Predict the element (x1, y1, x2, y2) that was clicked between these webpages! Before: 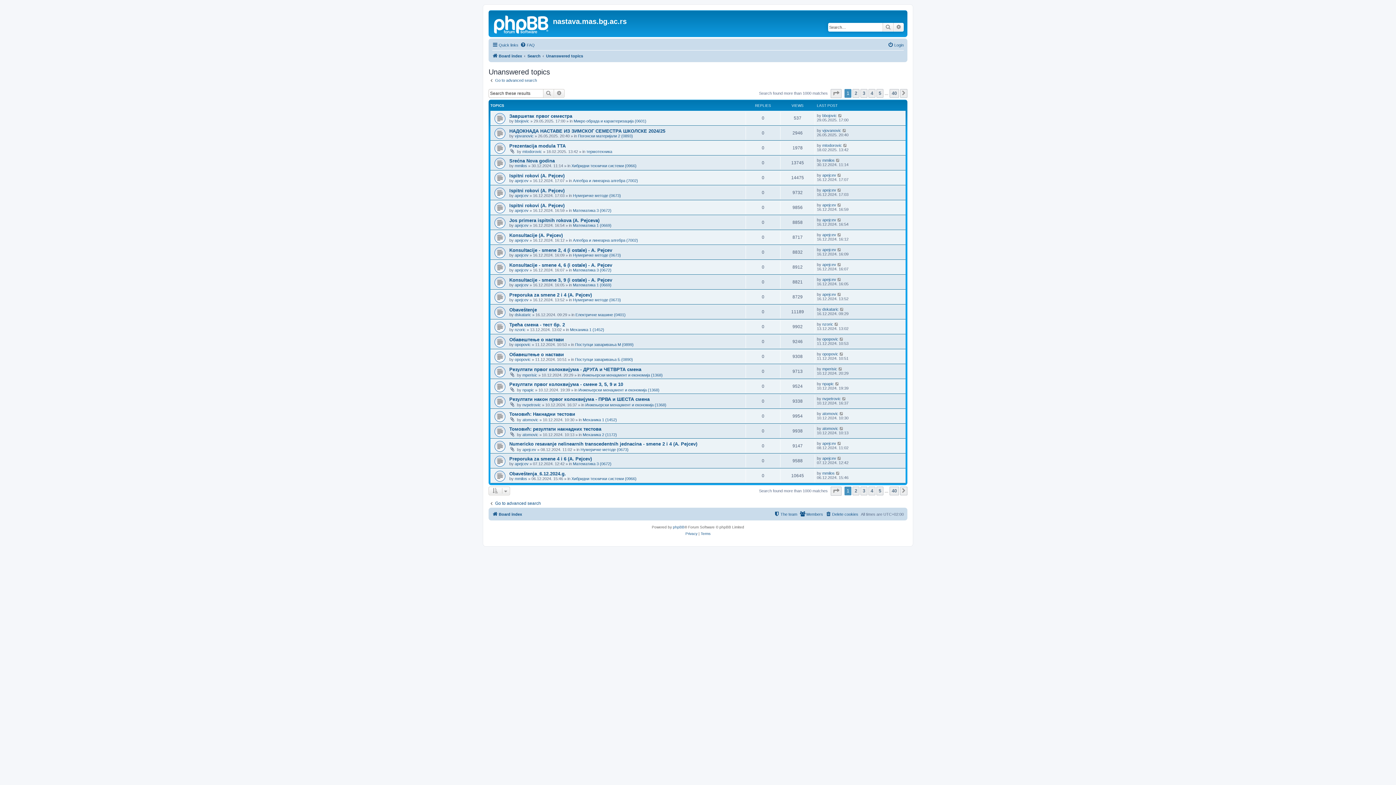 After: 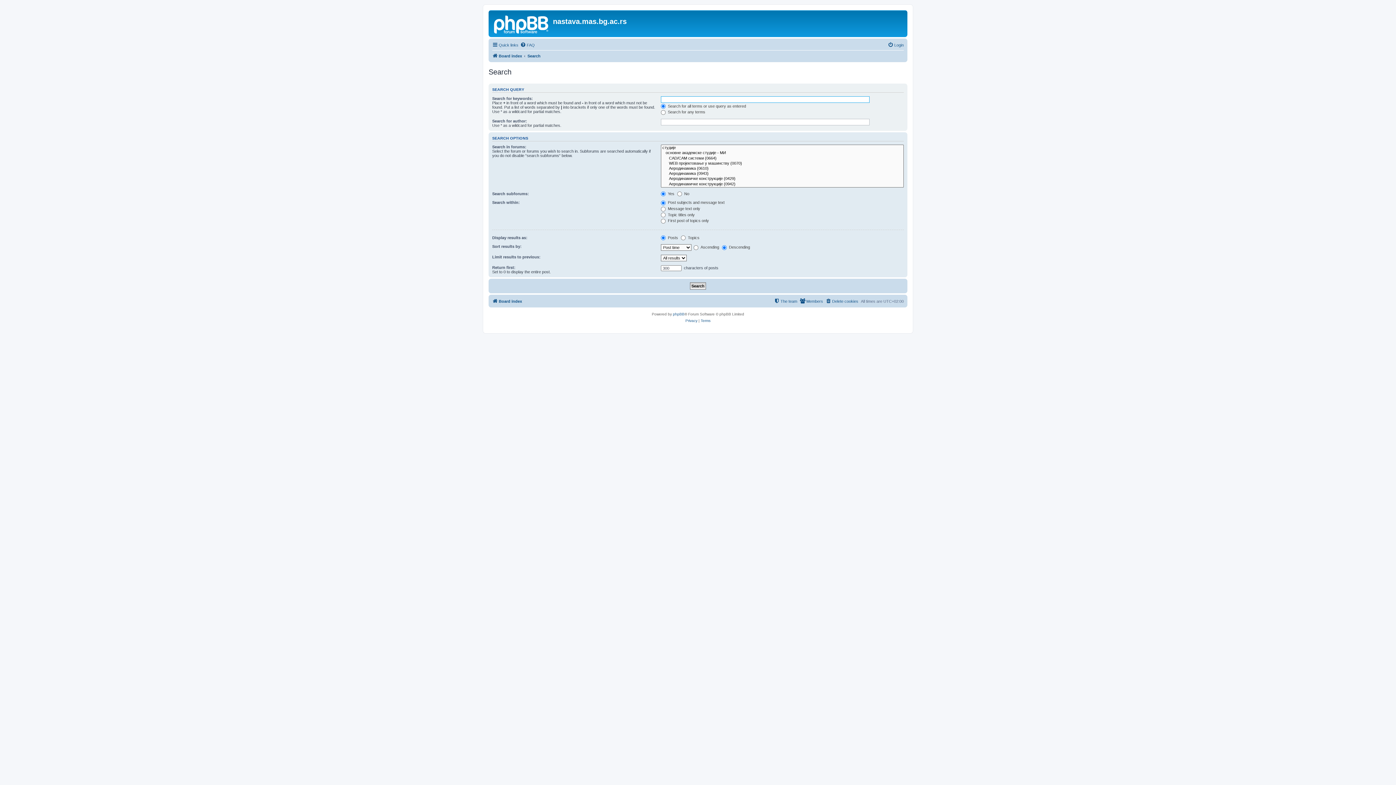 Action: label: Search bbox: (882, 22, 893, 31)